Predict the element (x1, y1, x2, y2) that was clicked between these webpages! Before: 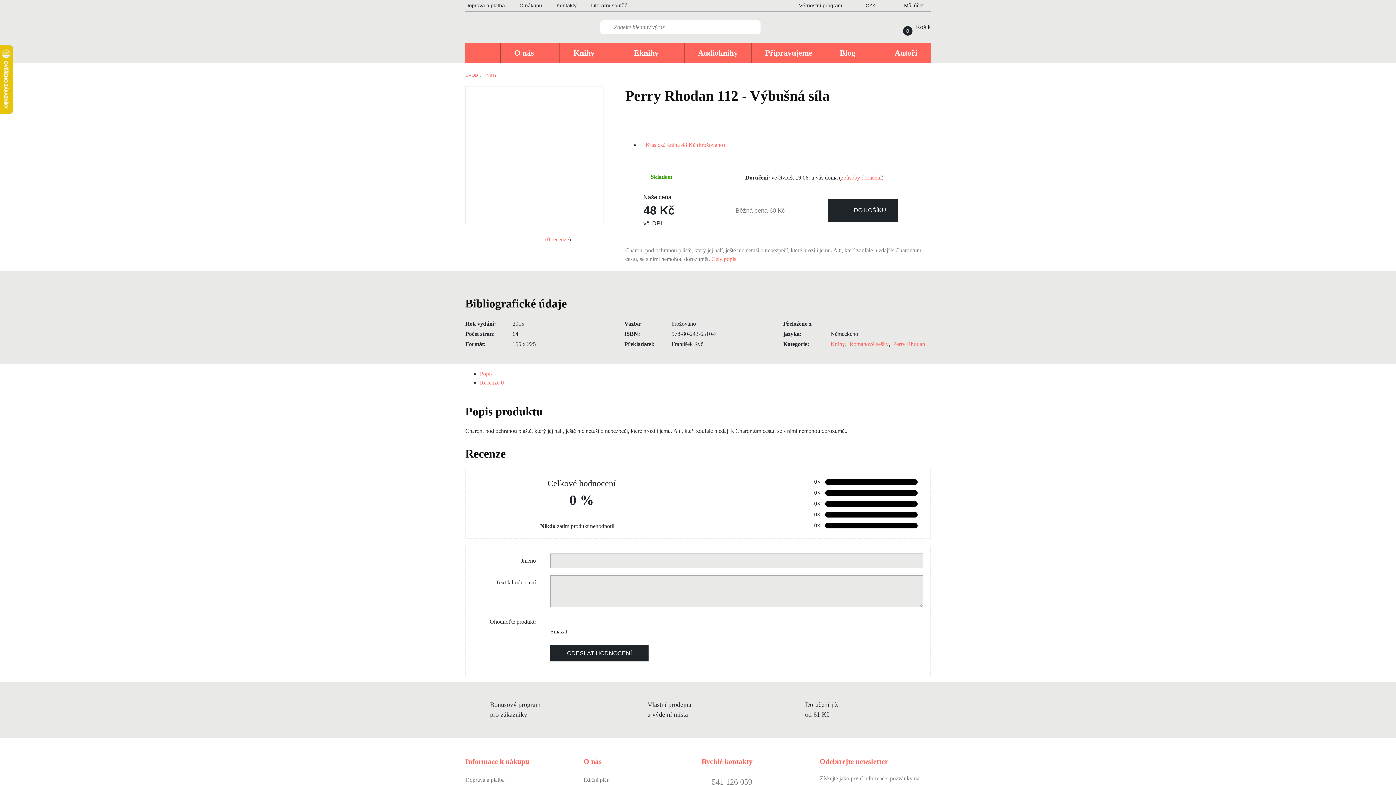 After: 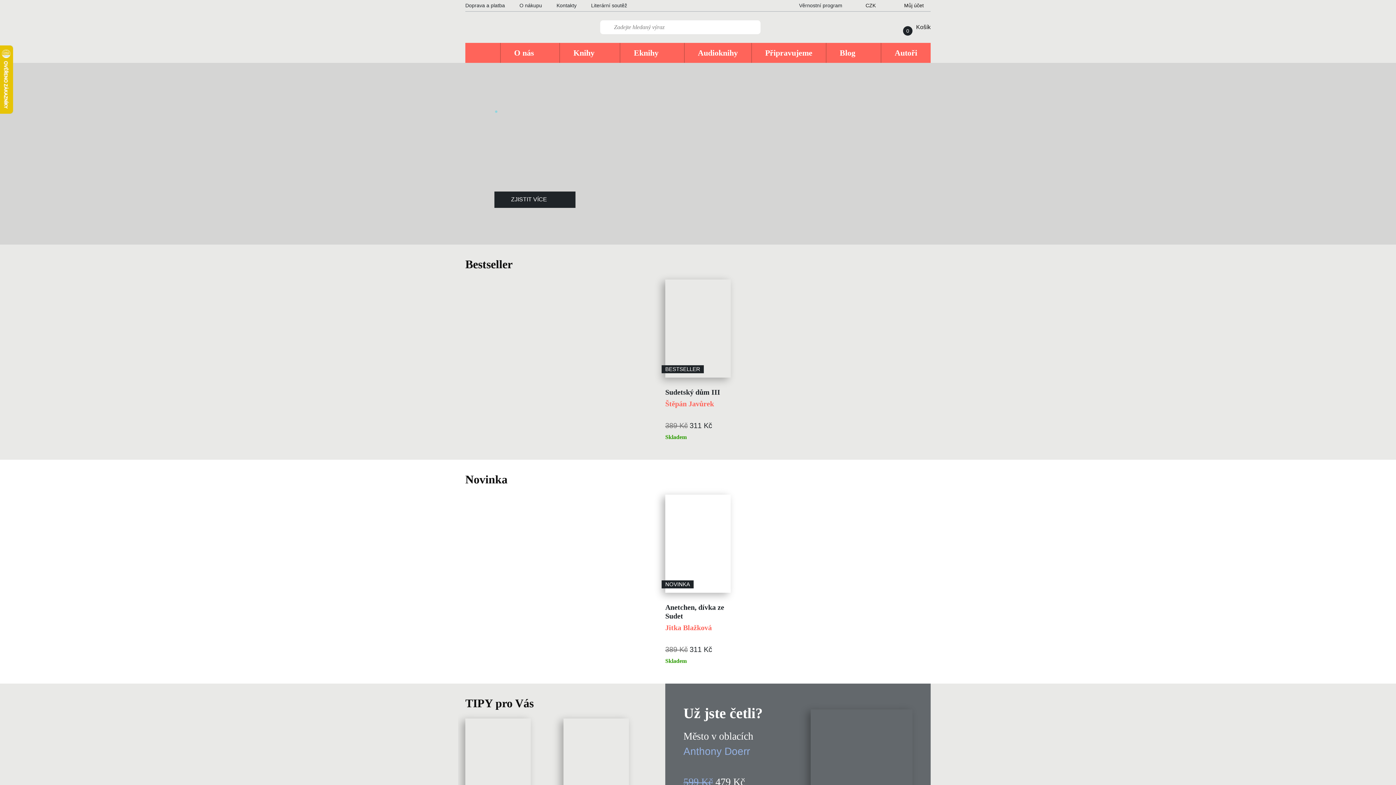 Action: bbox: (465, 70, 478, 80) label: ÚVOD